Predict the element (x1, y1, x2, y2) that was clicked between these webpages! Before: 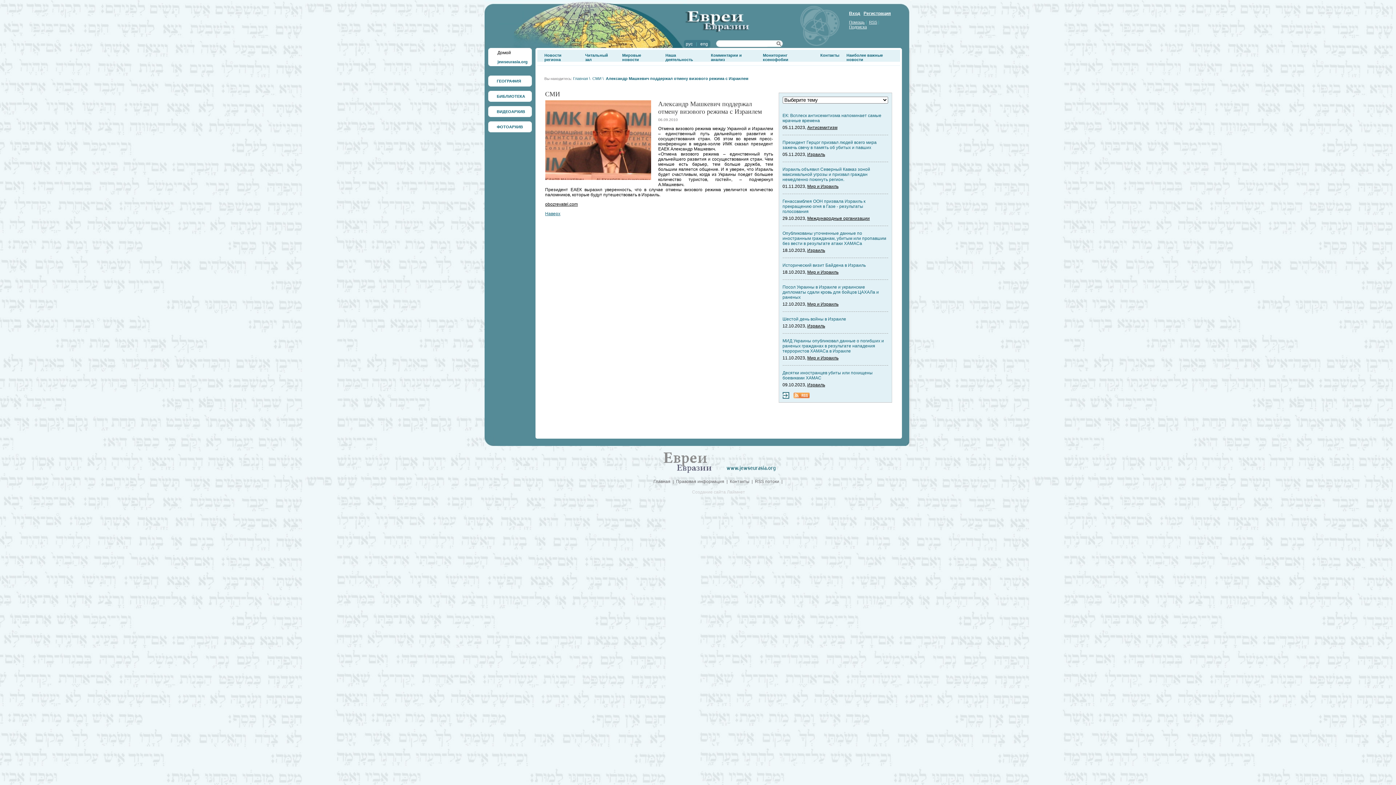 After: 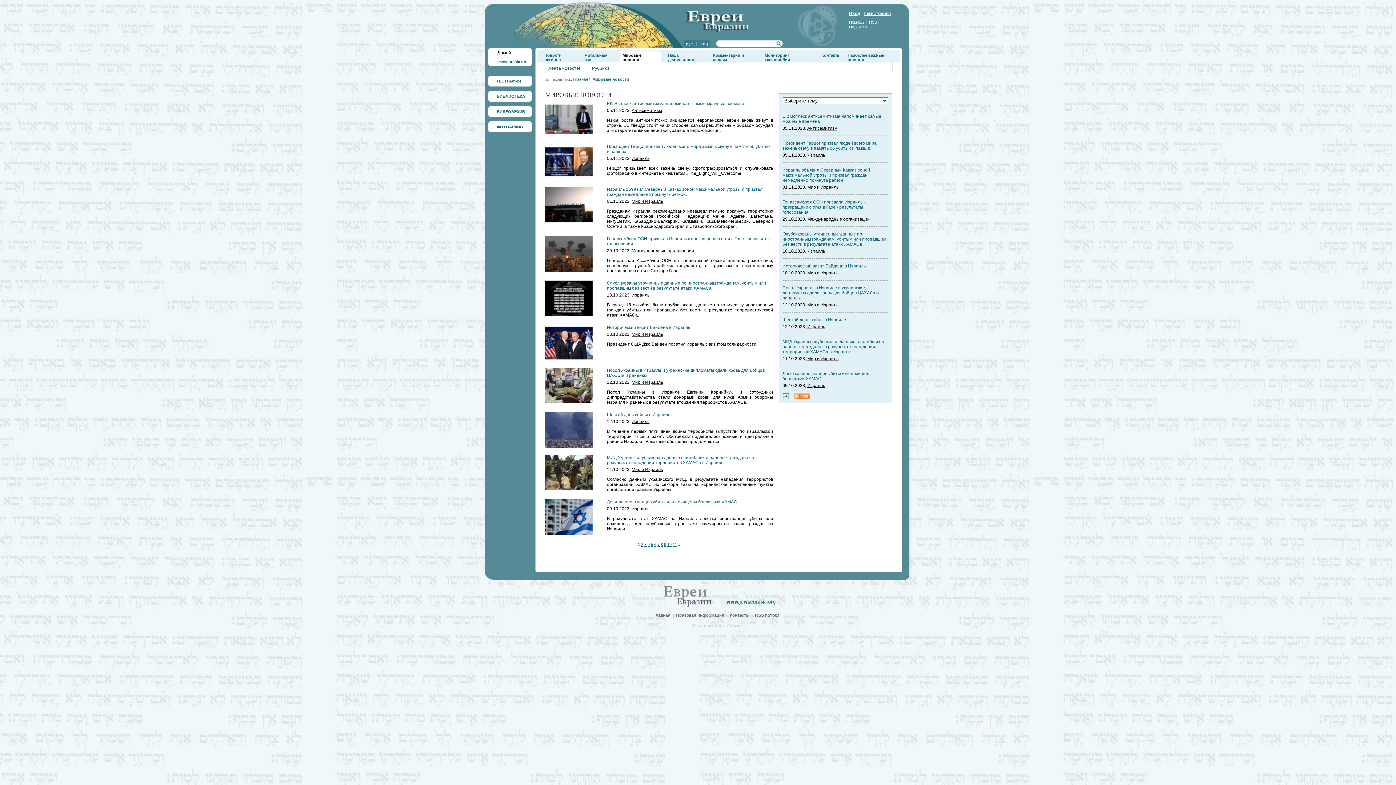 Action: bbox: (782, 394, 789, 400)